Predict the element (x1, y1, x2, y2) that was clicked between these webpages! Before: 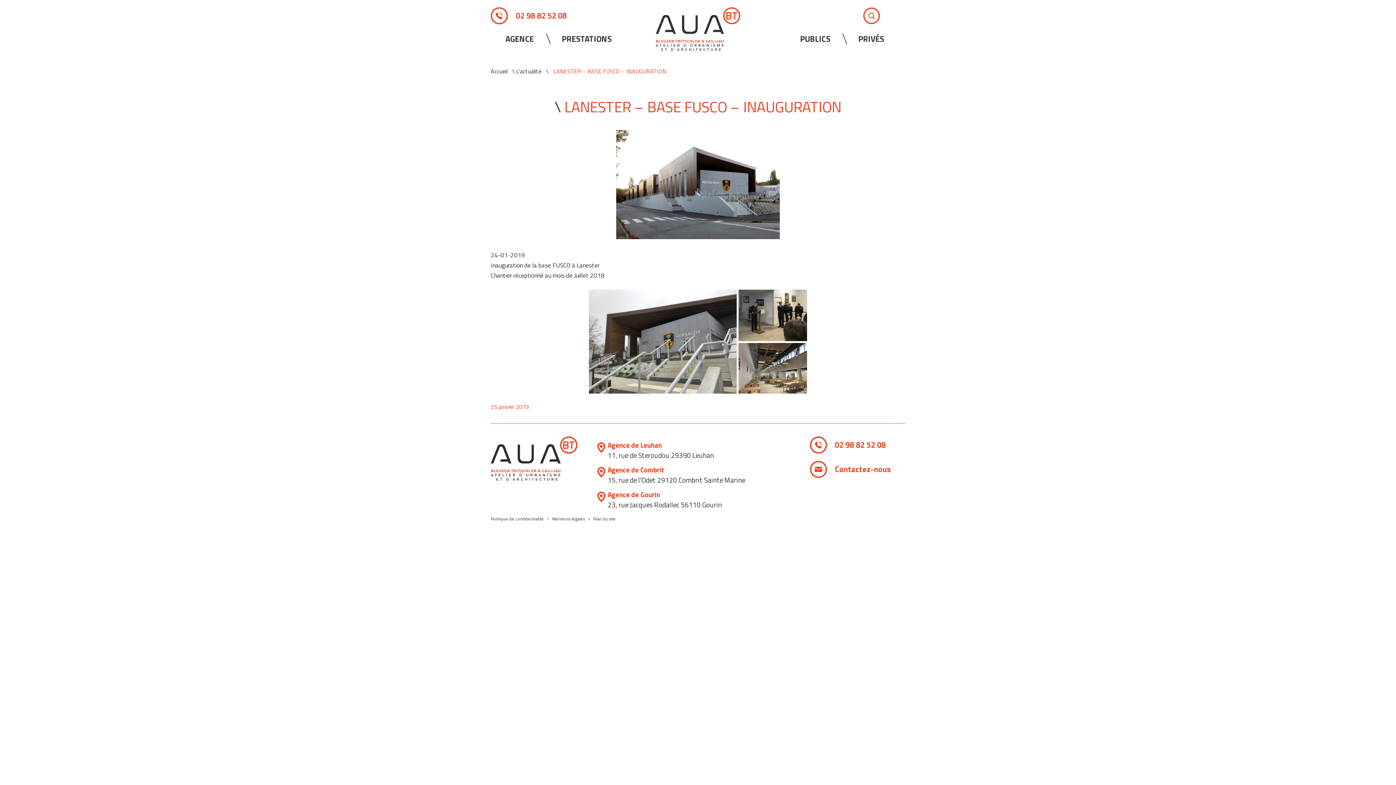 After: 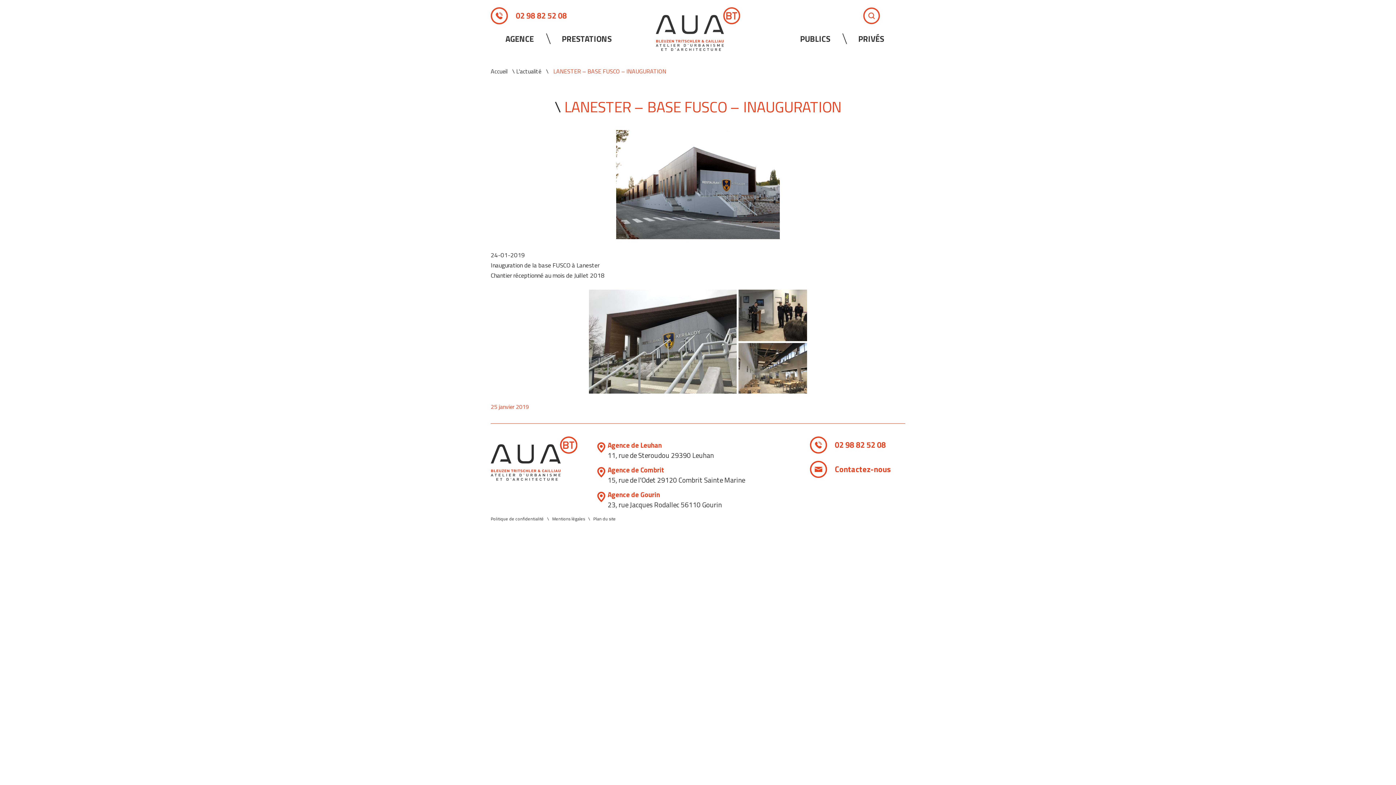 Action: label: 25 janvier 2019 bbox: (490, 402, 529, 410)